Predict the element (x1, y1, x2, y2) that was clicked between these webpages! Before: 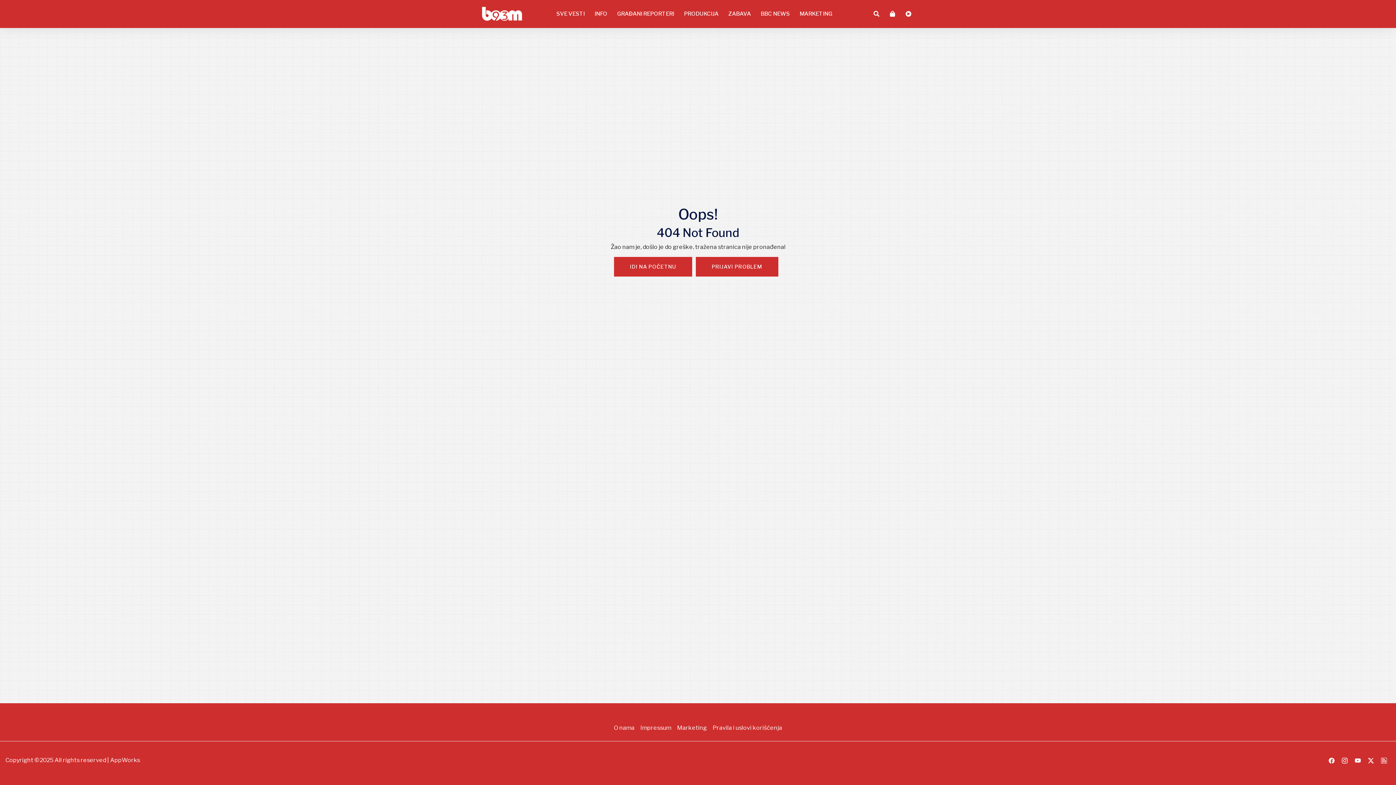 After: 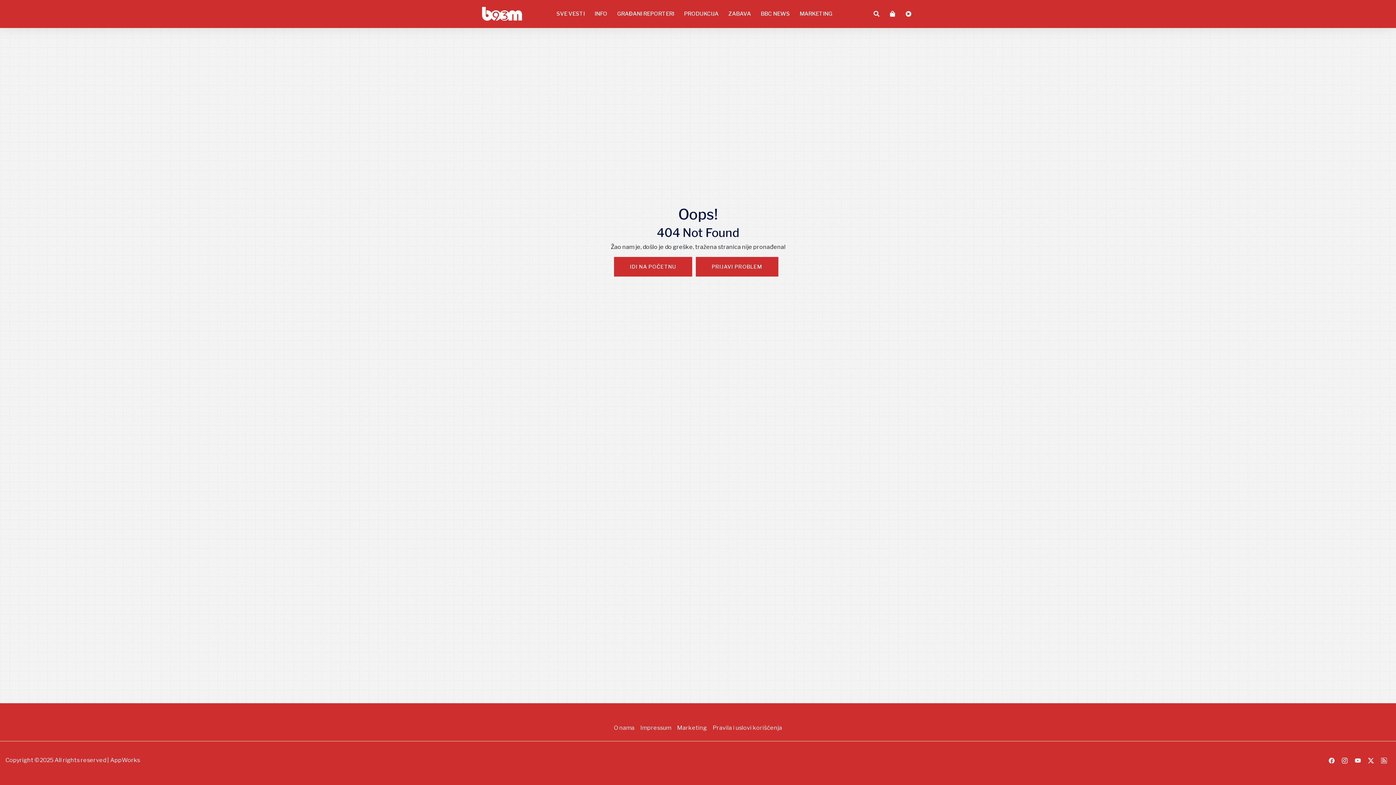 Action: bbox: (901, 10, 916, 17)